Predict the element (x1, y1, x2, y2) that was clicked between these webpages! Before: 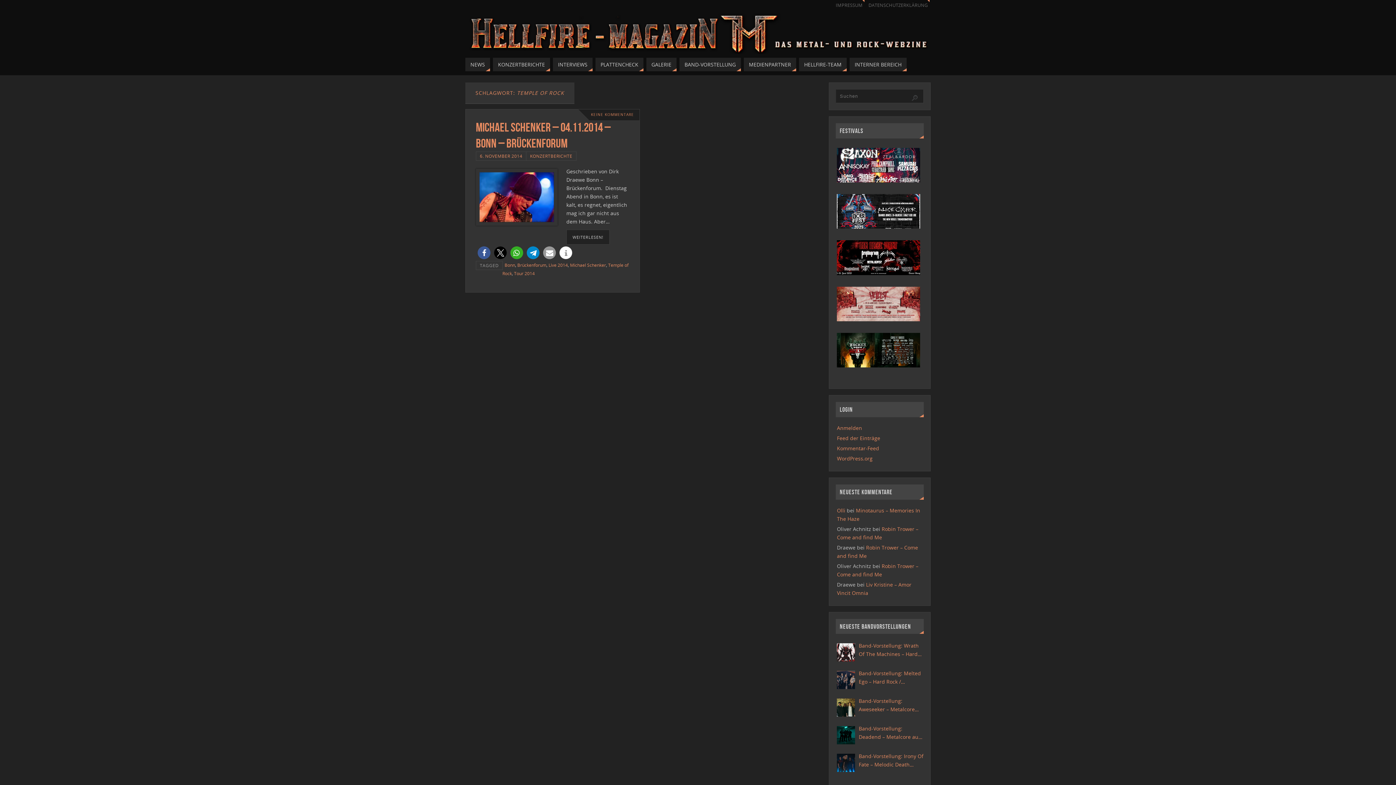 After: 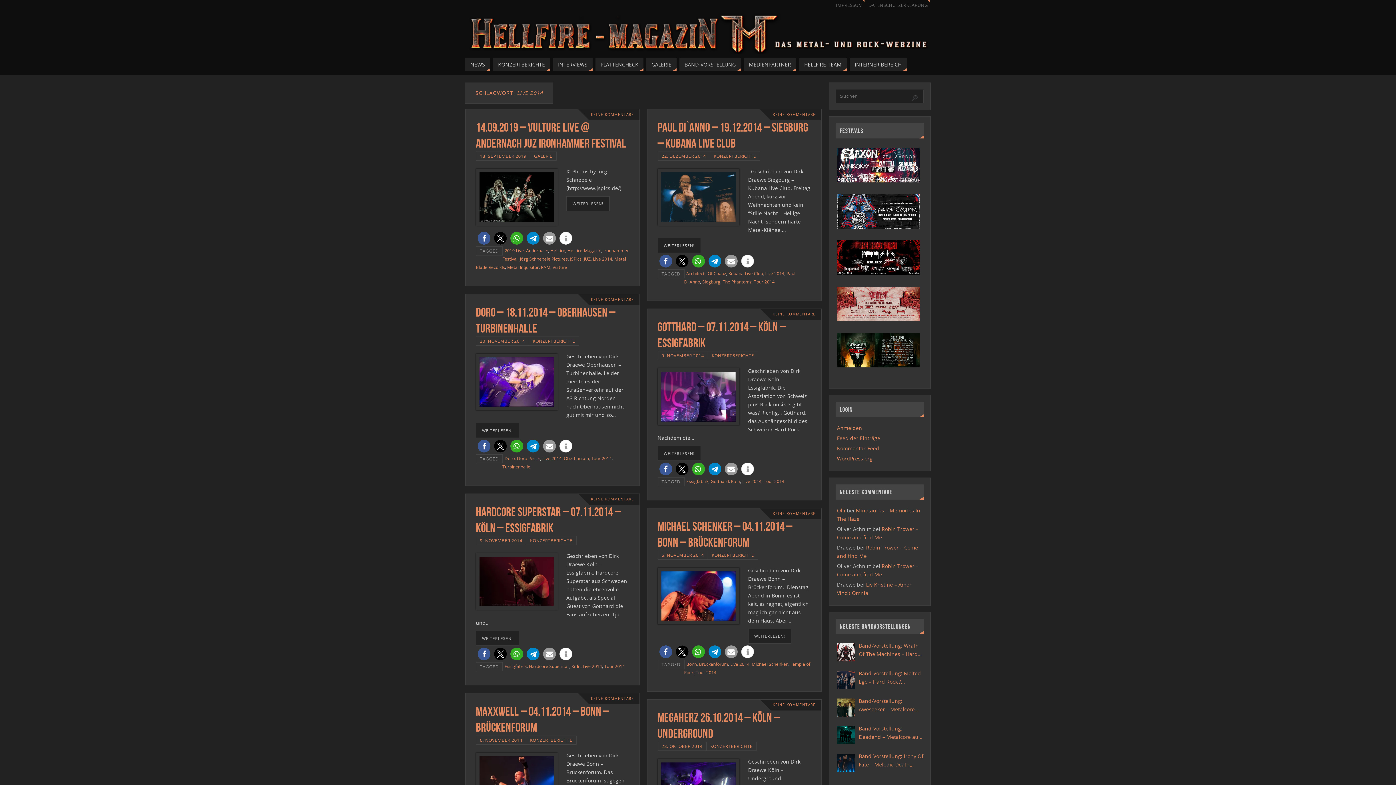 Action: label: Live 2014 bbox: (548, 262, 568, 268)